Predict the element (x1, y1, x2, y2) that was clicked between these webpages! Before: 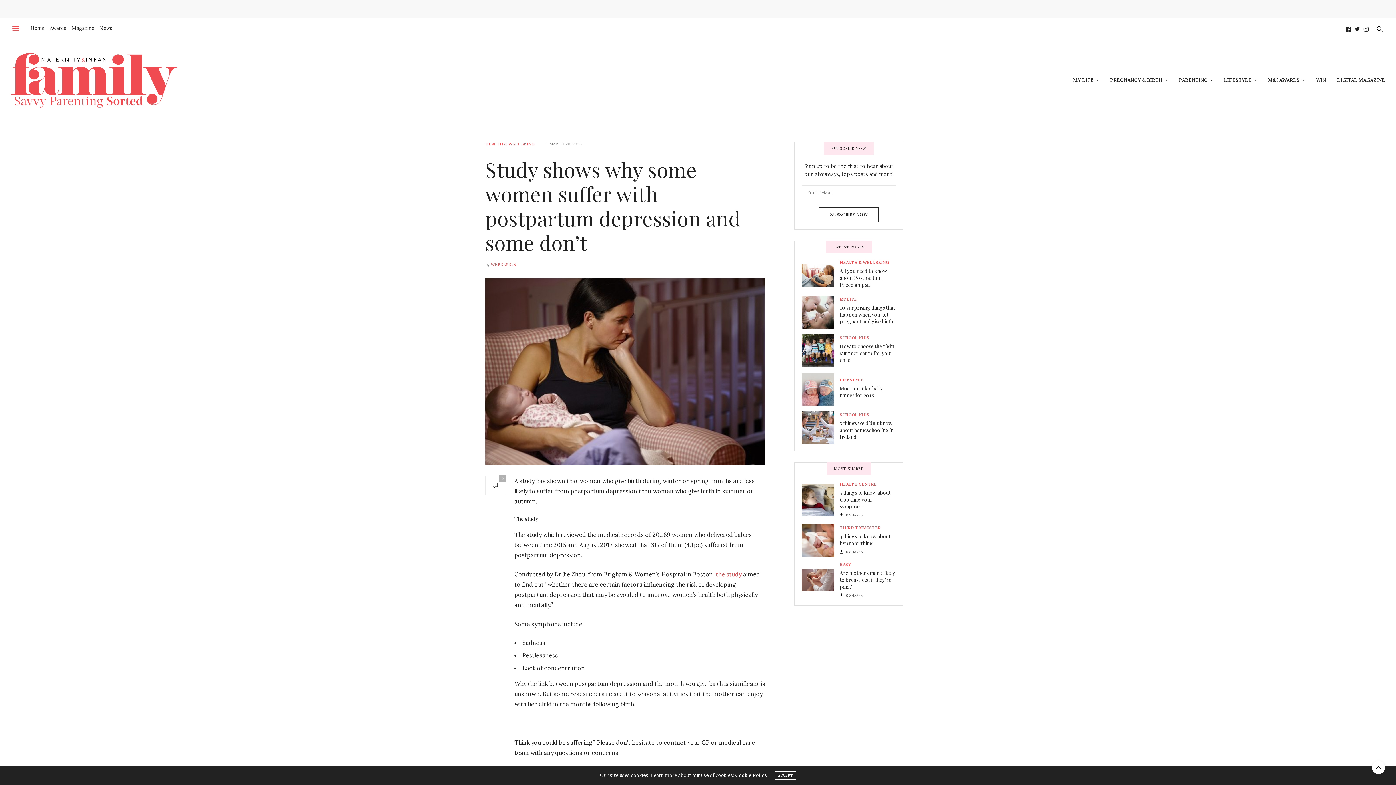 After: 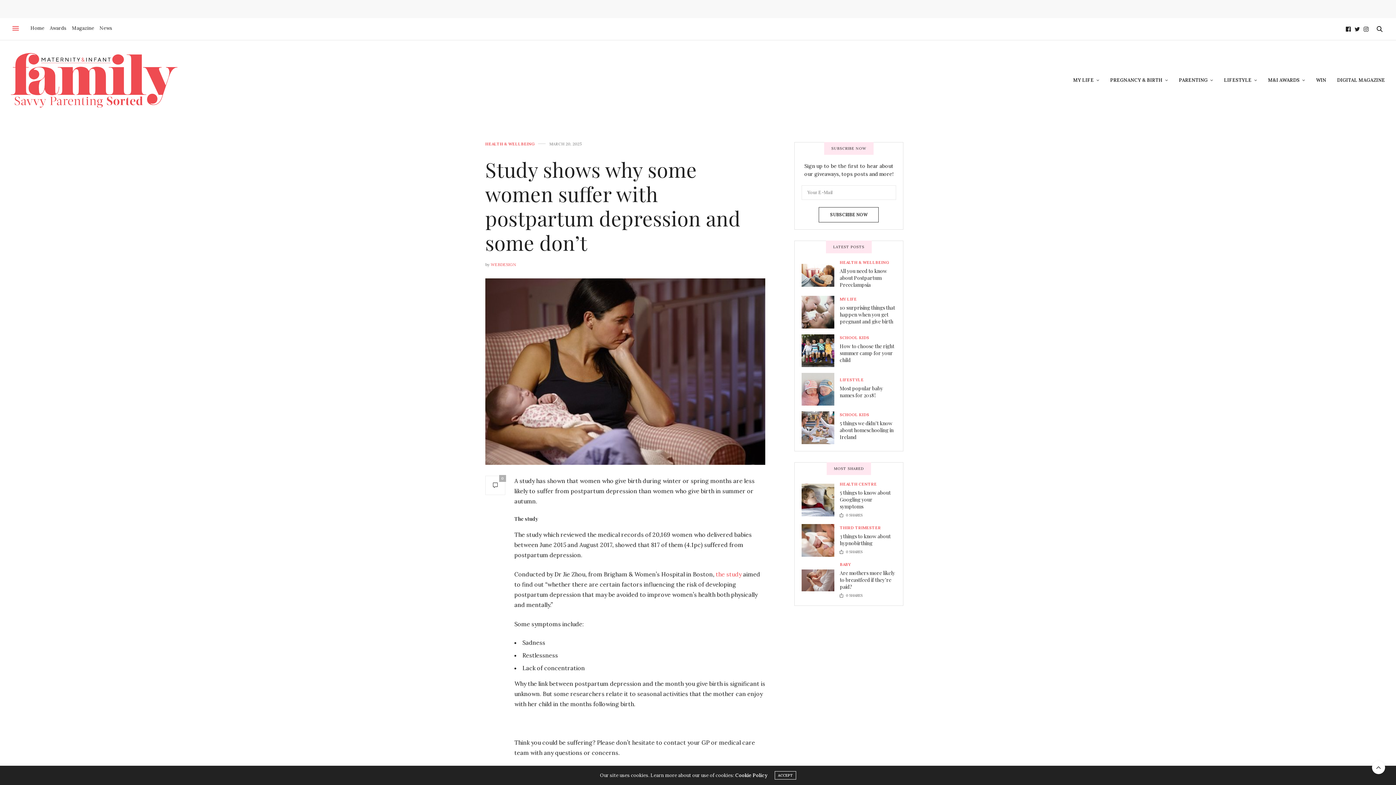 Action: label: Cookie Policy bbox: (735, 772, 767, 778)